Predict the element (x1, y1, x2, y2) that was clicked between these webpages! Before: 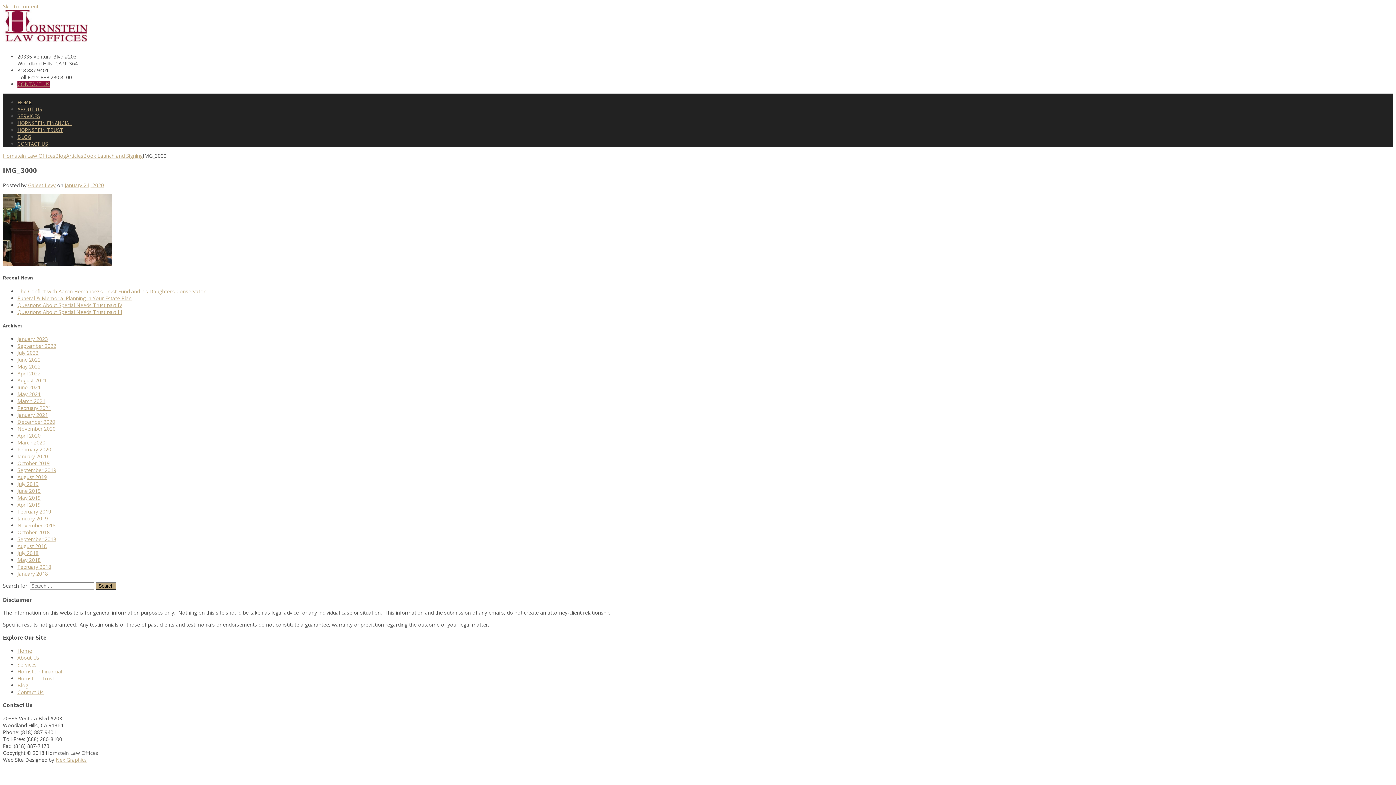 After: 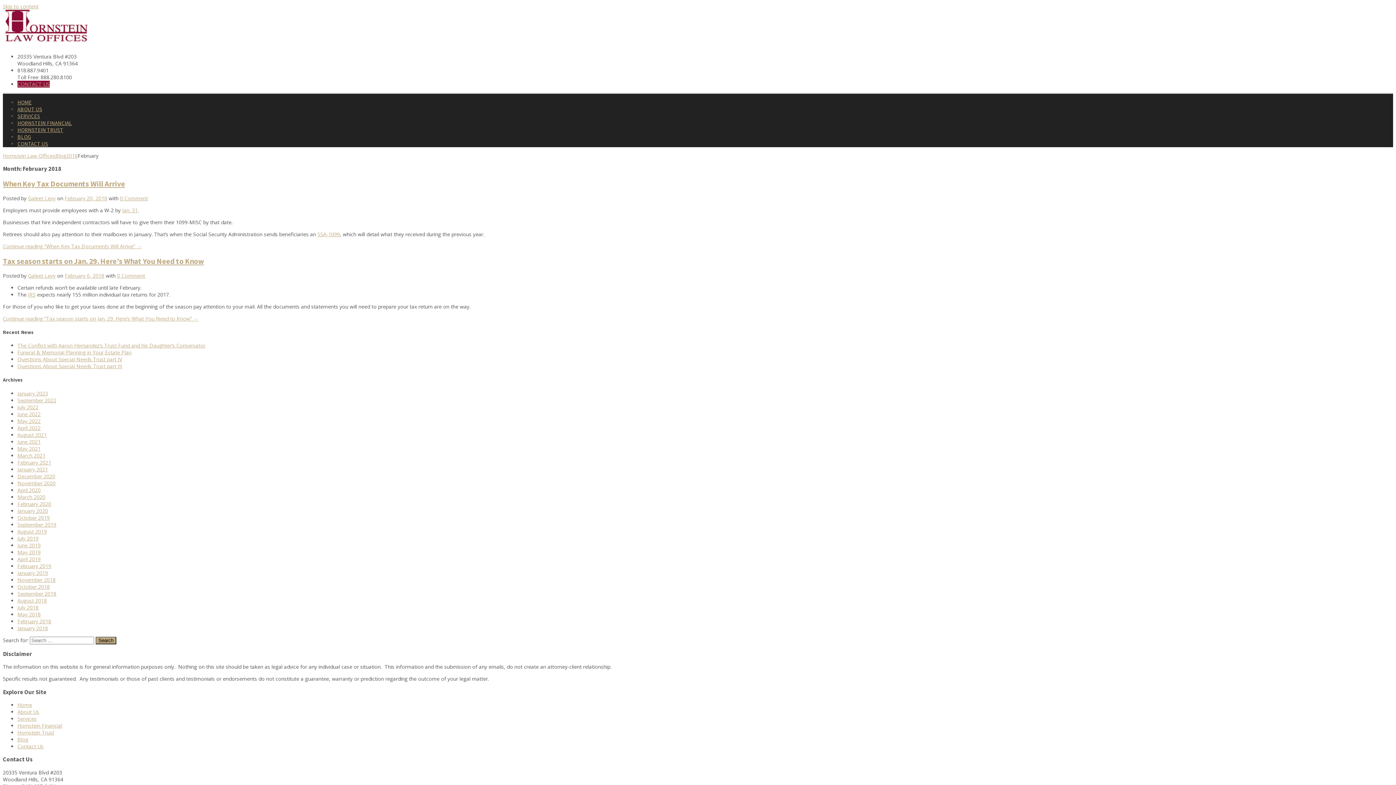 Action: bbox: (17, 563, 51, 570) label: February 2018